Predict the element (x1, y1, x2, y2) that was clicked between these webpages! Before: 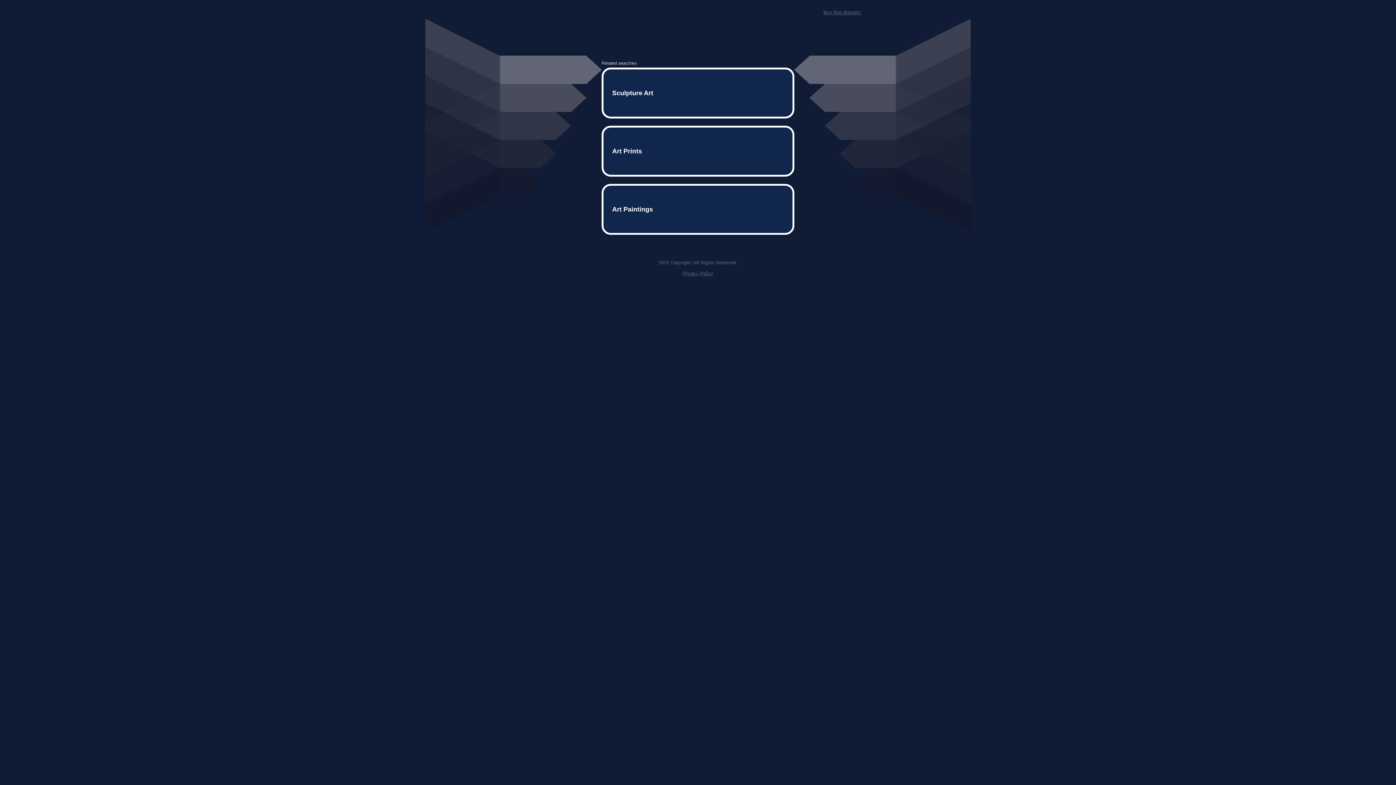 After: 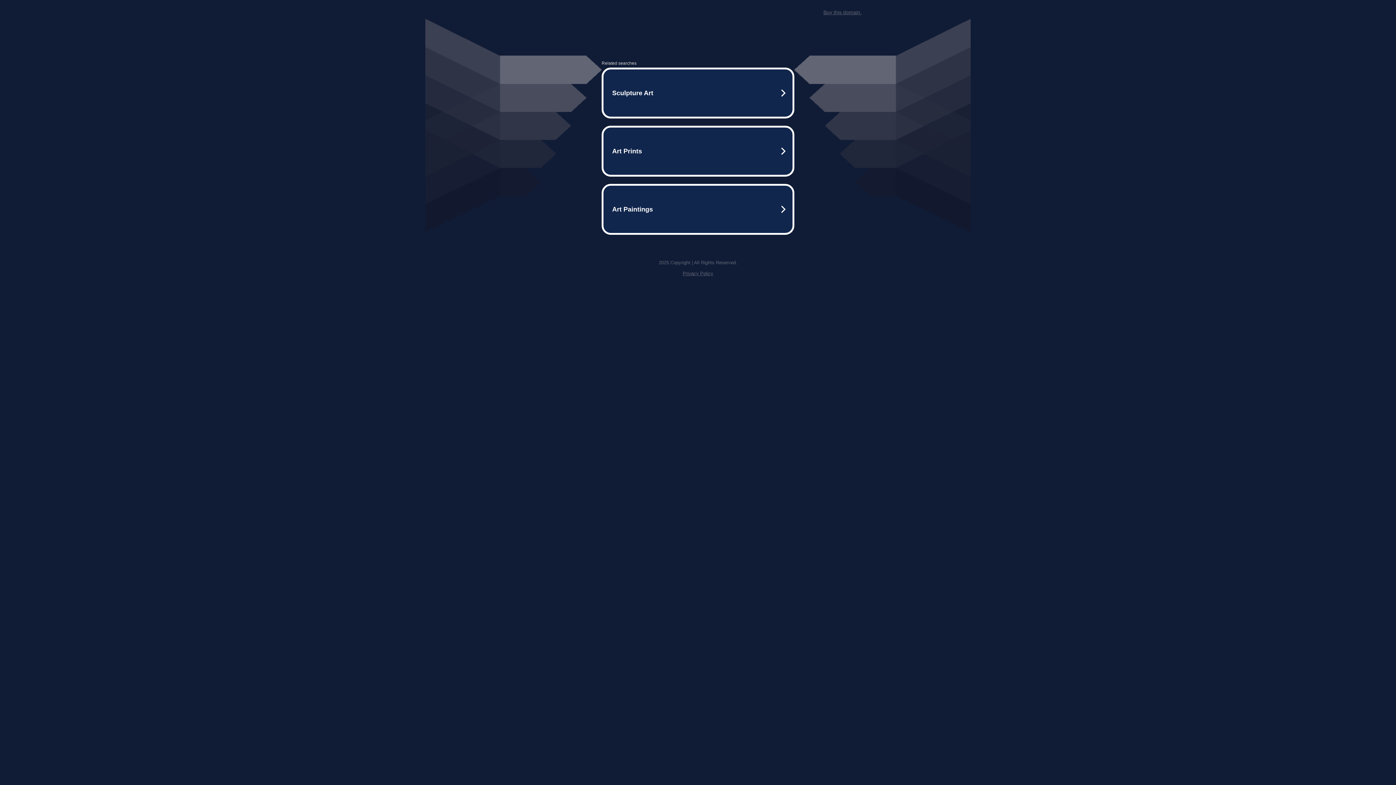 Action: label: Buy this domain. bbox: (823, 9, 861, 15)